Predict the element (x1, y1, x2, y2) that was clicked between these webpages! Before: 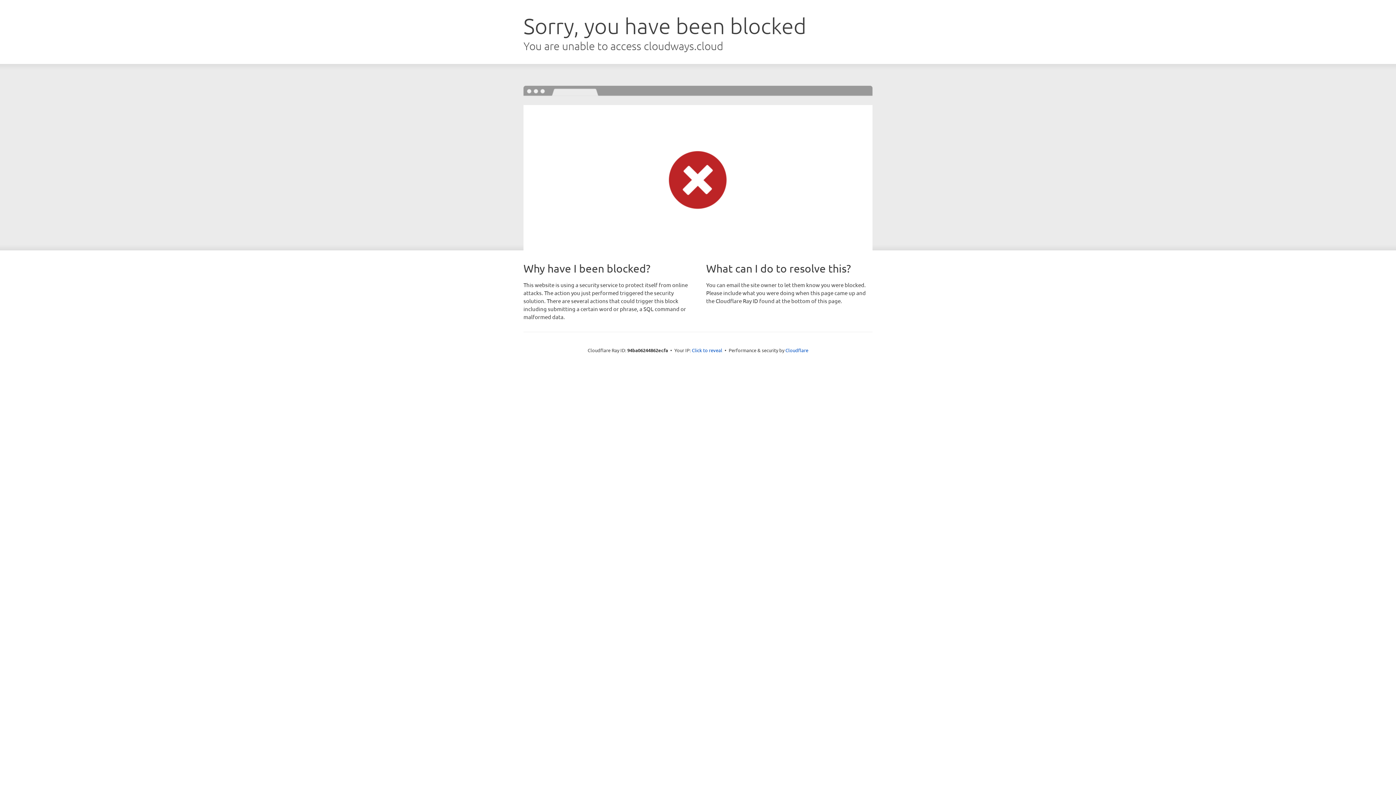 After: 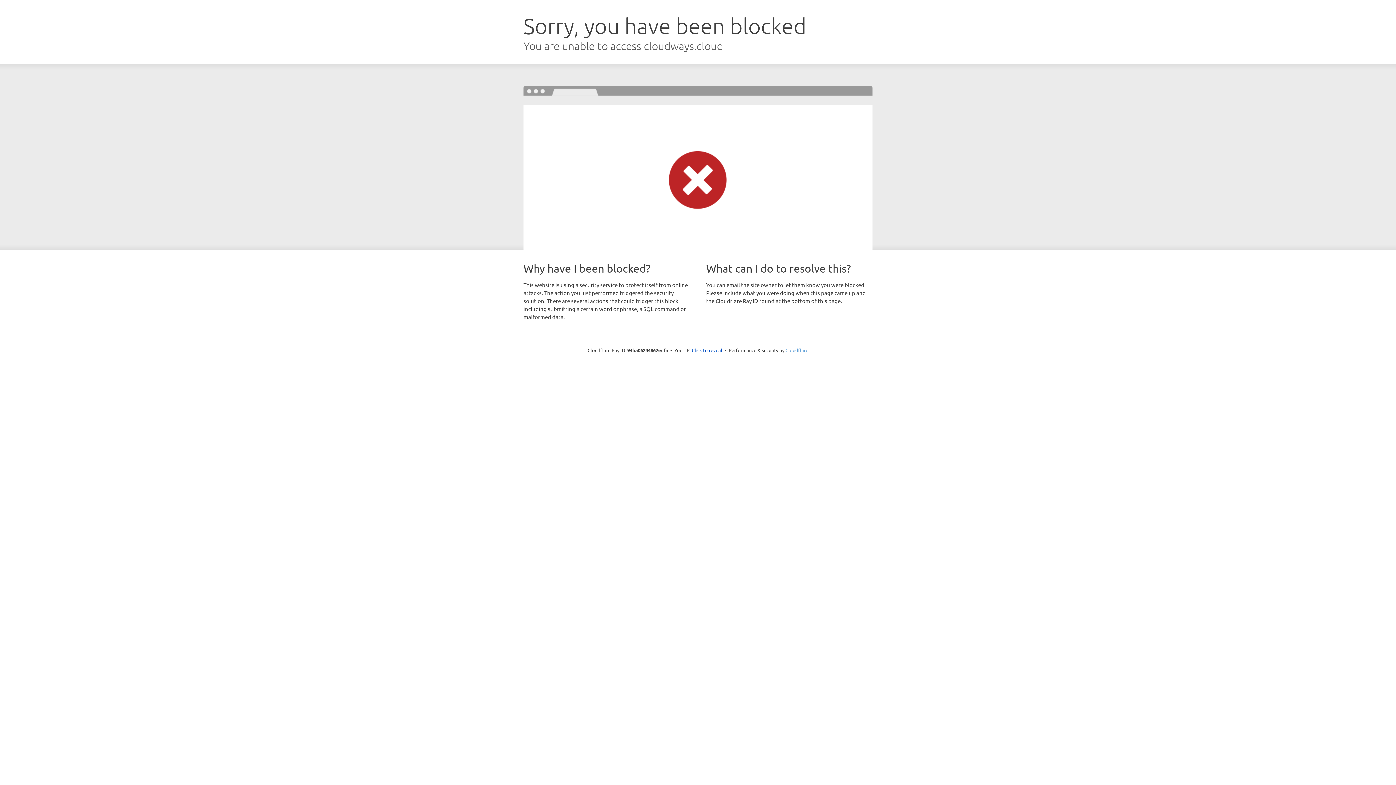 Action: label: Cloudflare bbox: (785, 347, 808, 353)